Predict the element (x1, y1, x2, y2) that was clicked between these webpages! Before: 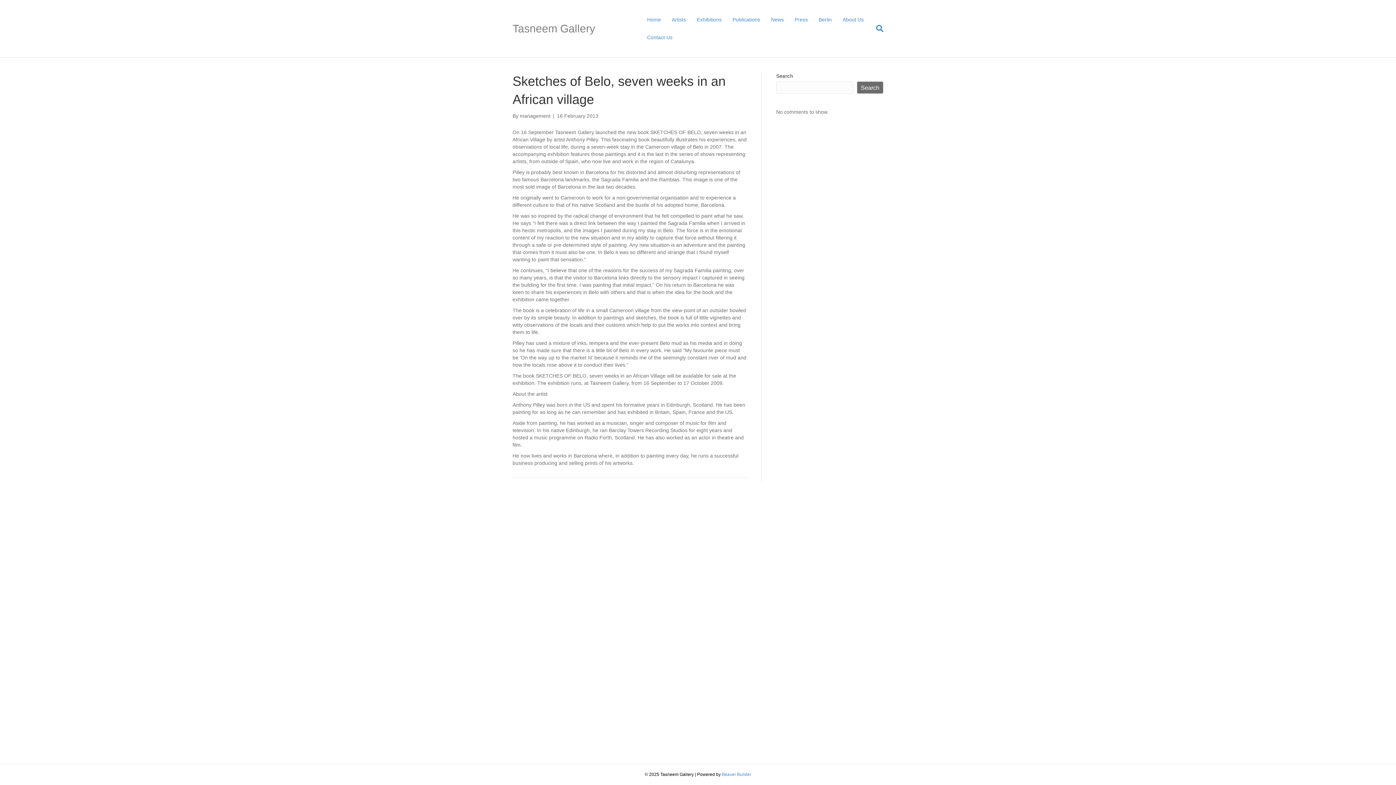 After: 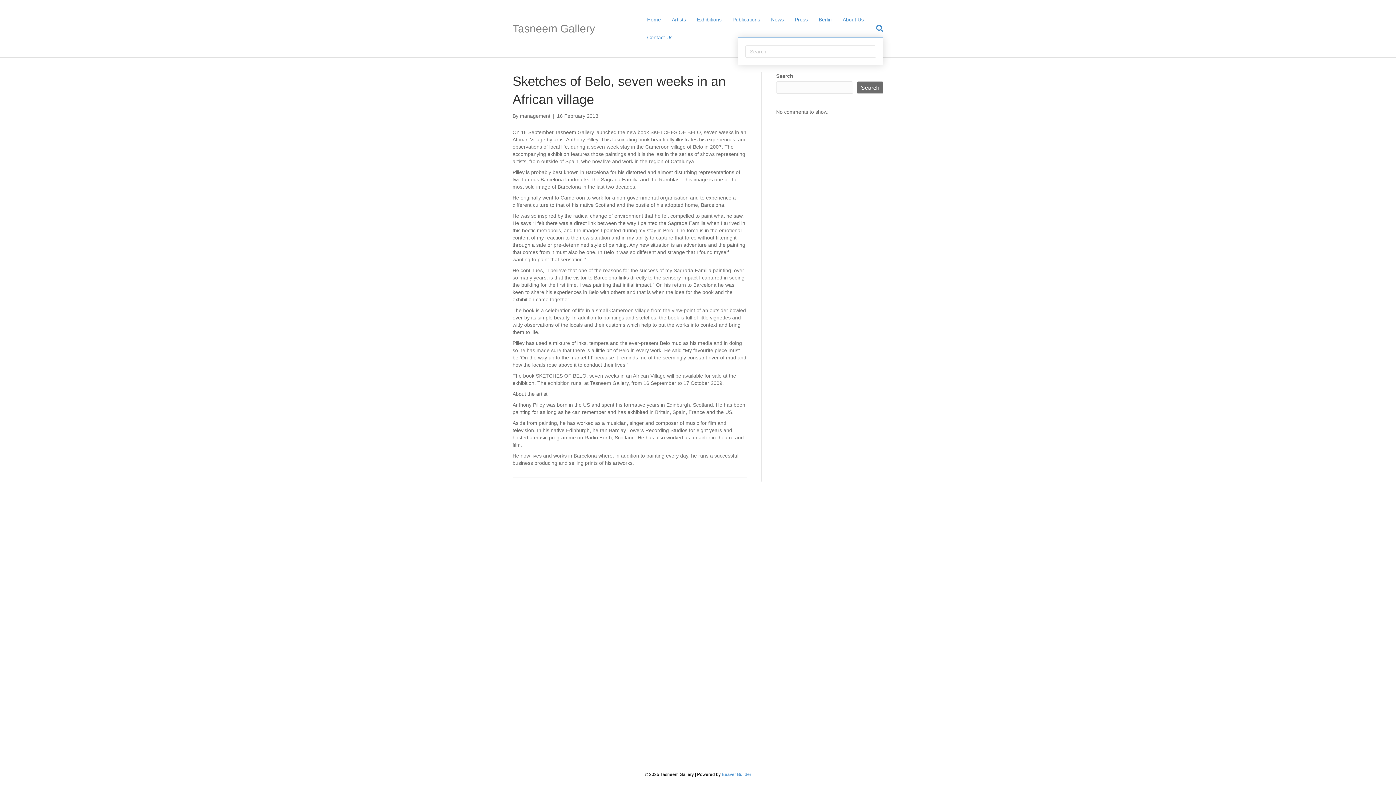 Action: bbox: (870, 20, 883, 37) label: Search